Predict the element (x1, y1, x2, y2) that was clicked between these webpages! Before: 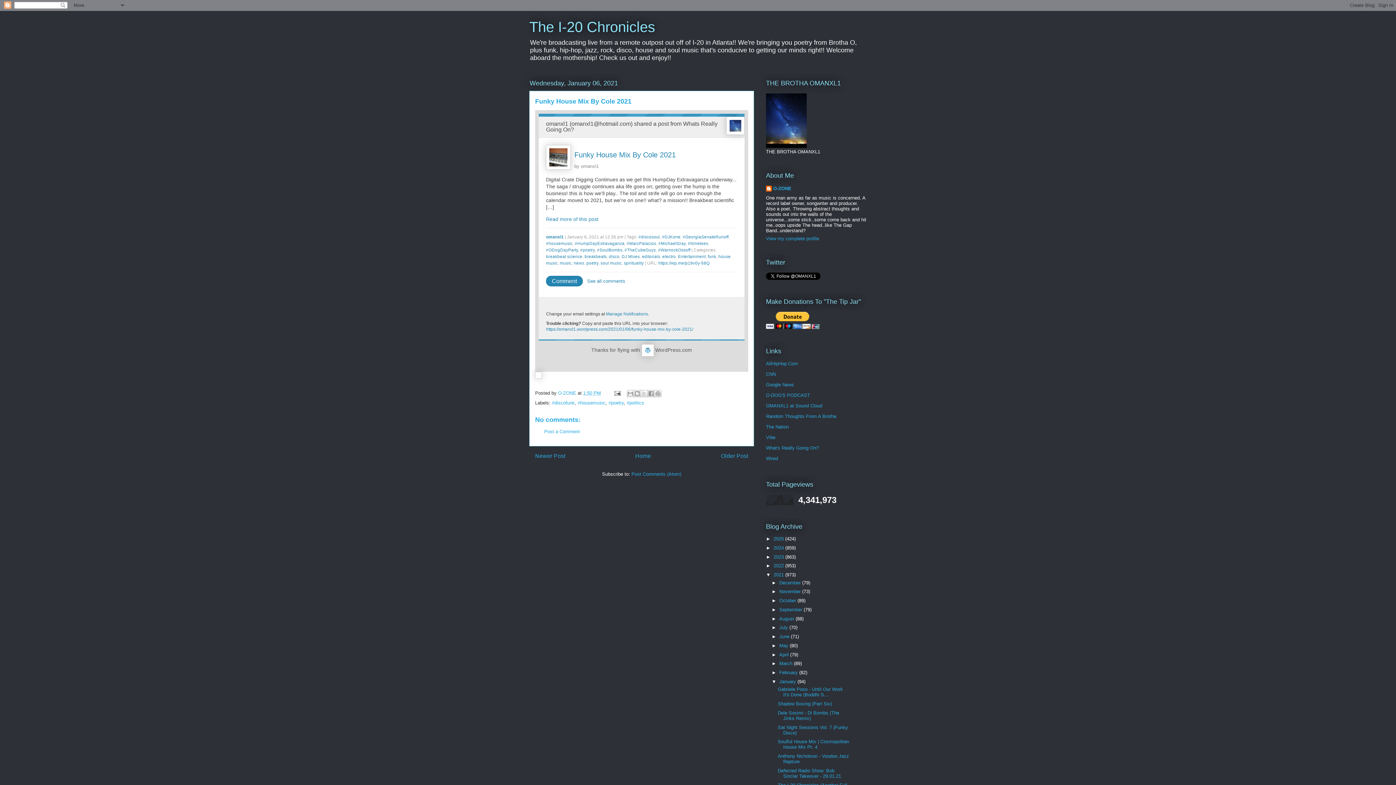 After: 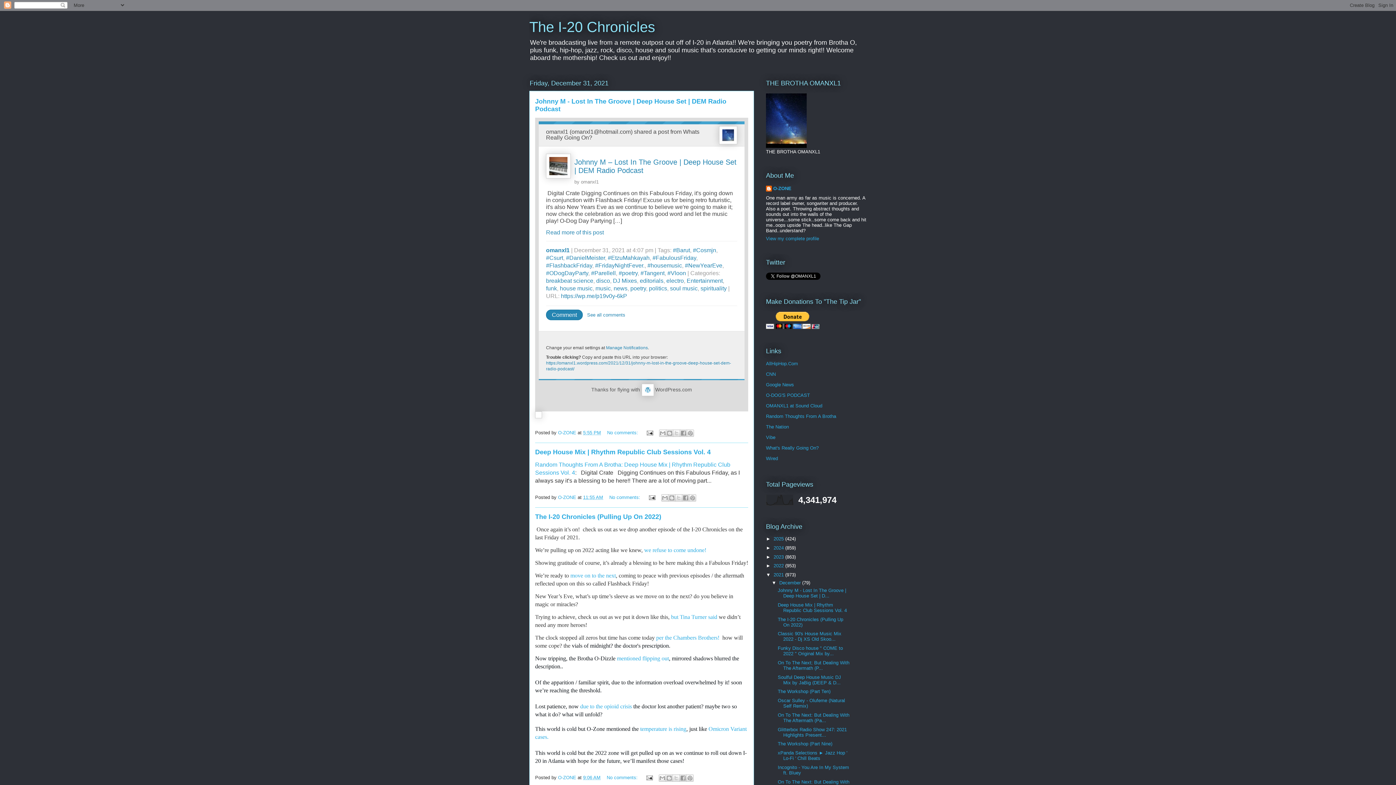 Action: bbox: (773, 572, 785, 577) label: 2021 